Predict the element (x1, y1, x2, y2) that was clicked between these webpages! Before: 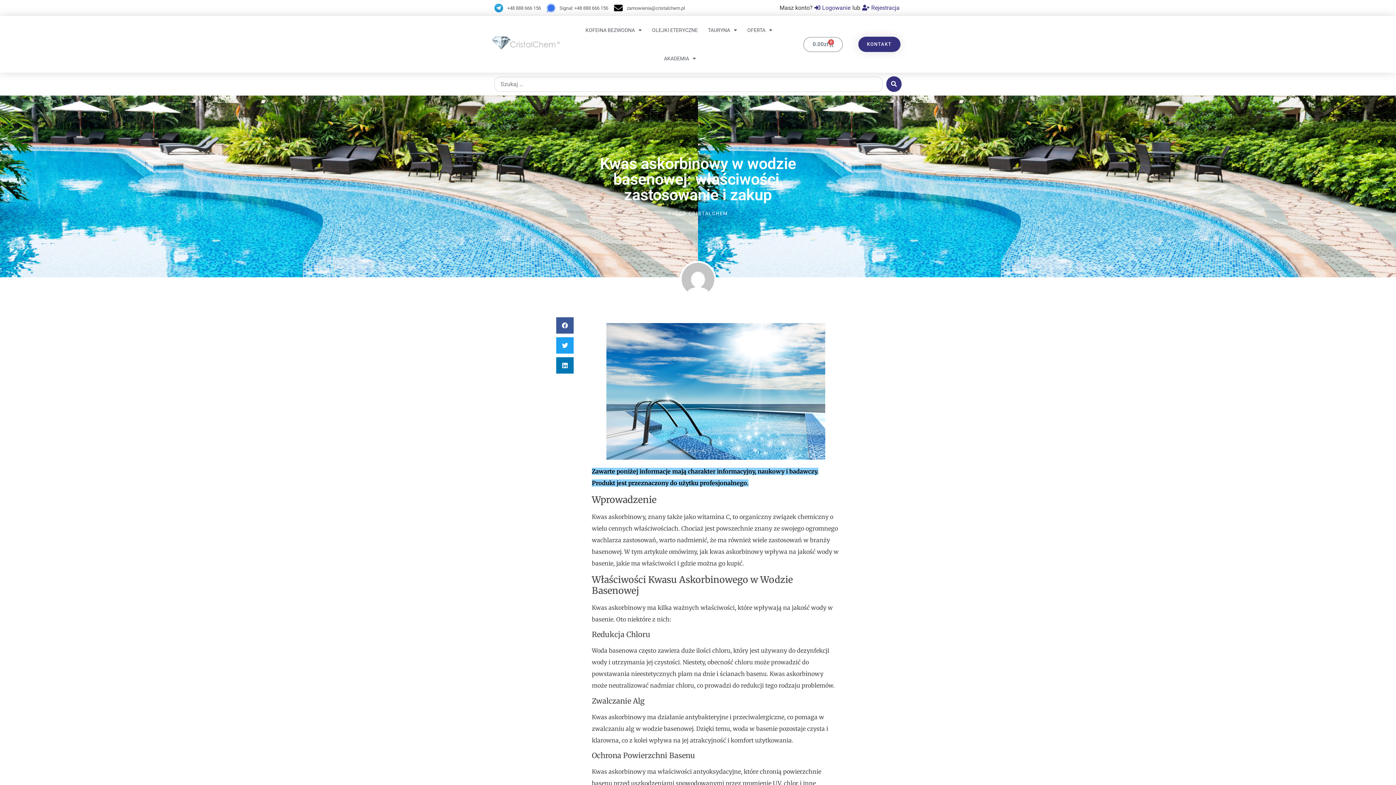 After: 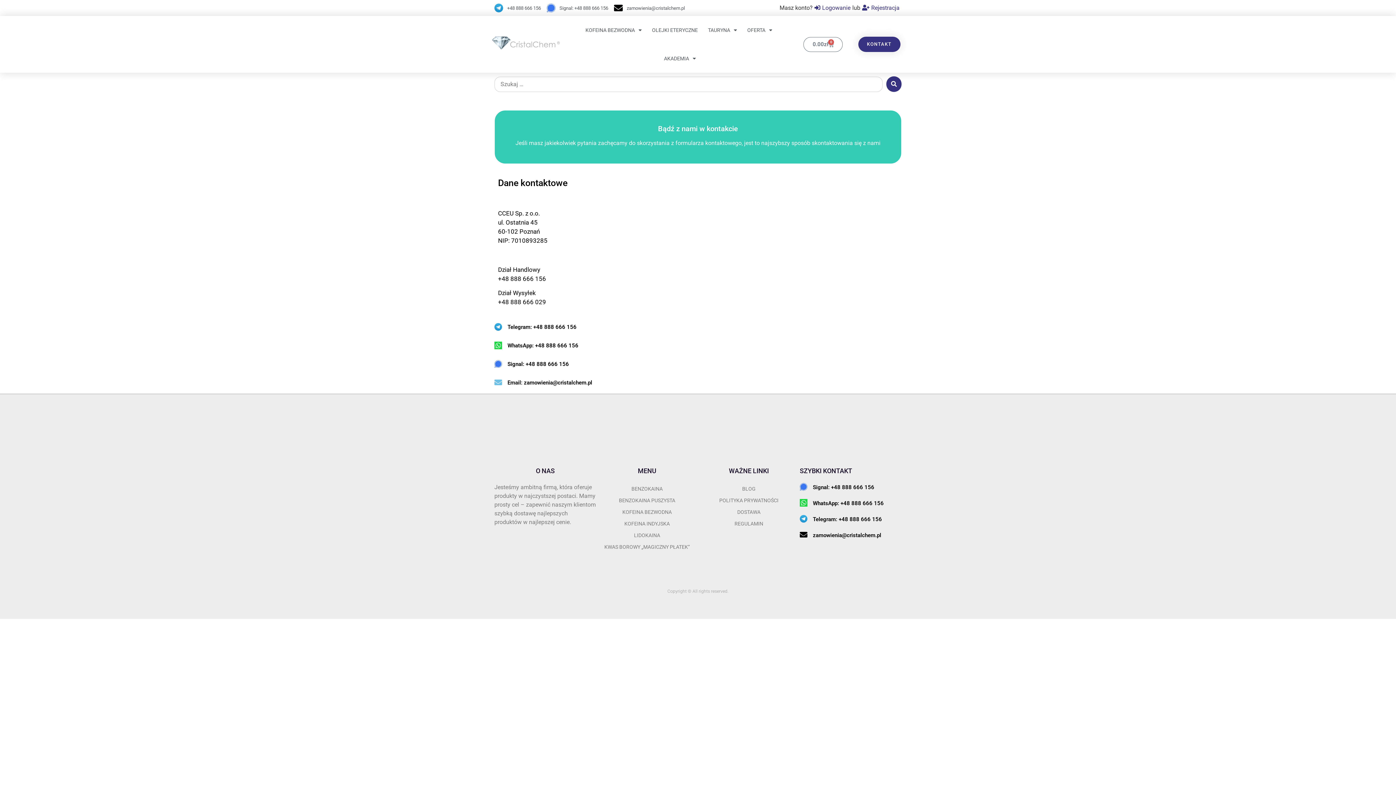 Action: label: KONTAKT bbox: (858, 36, 900, 52)